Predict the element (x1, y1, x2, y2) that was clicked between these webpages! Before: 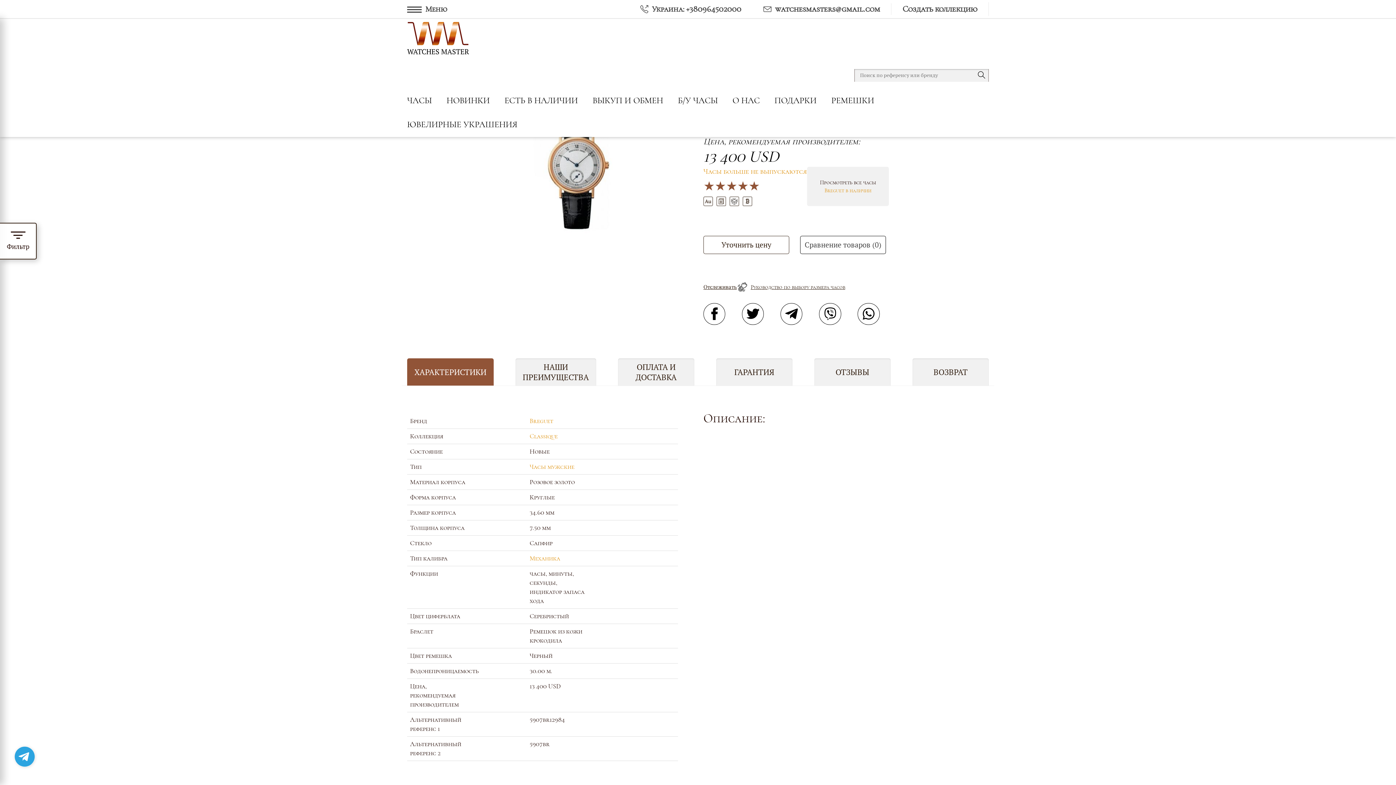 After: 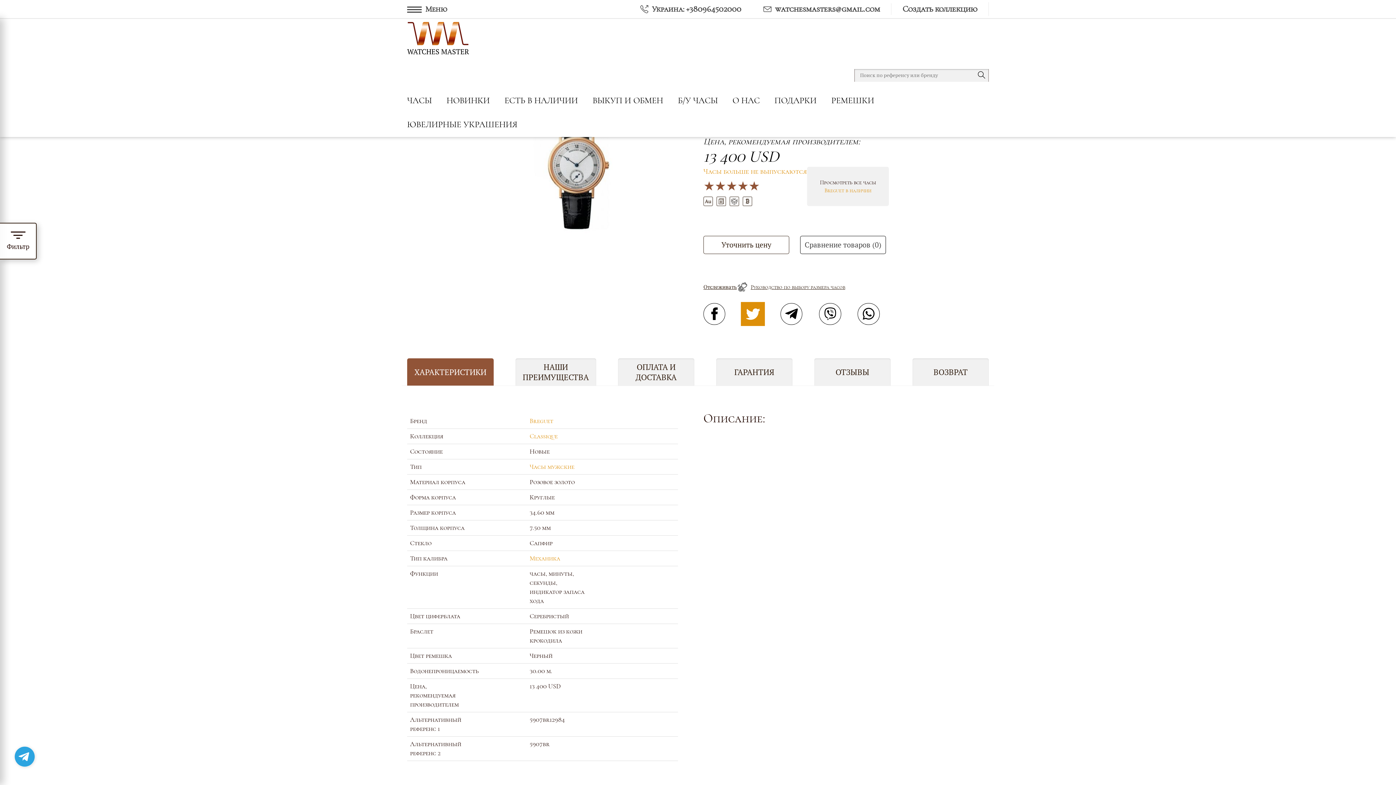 Action: bbox: (742, 303, 764, 325)